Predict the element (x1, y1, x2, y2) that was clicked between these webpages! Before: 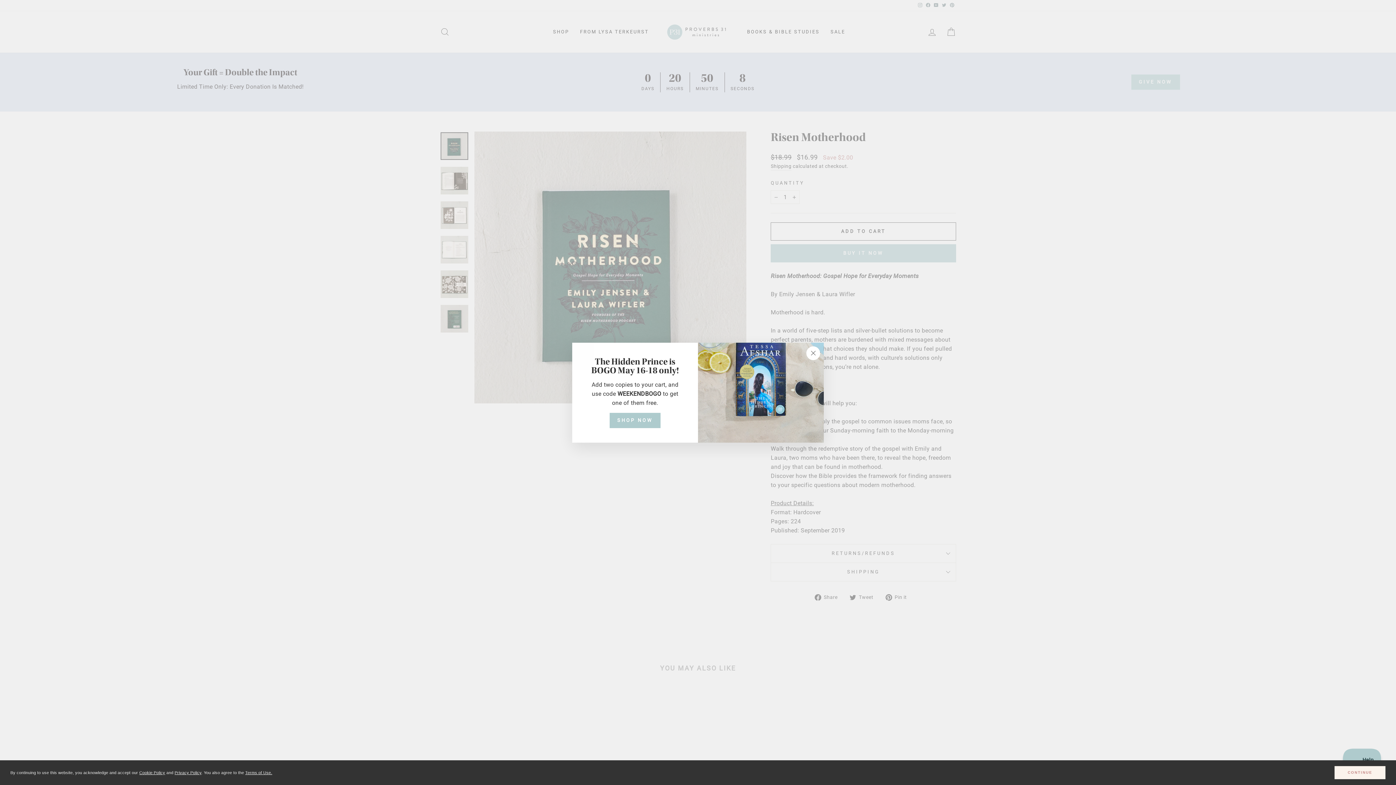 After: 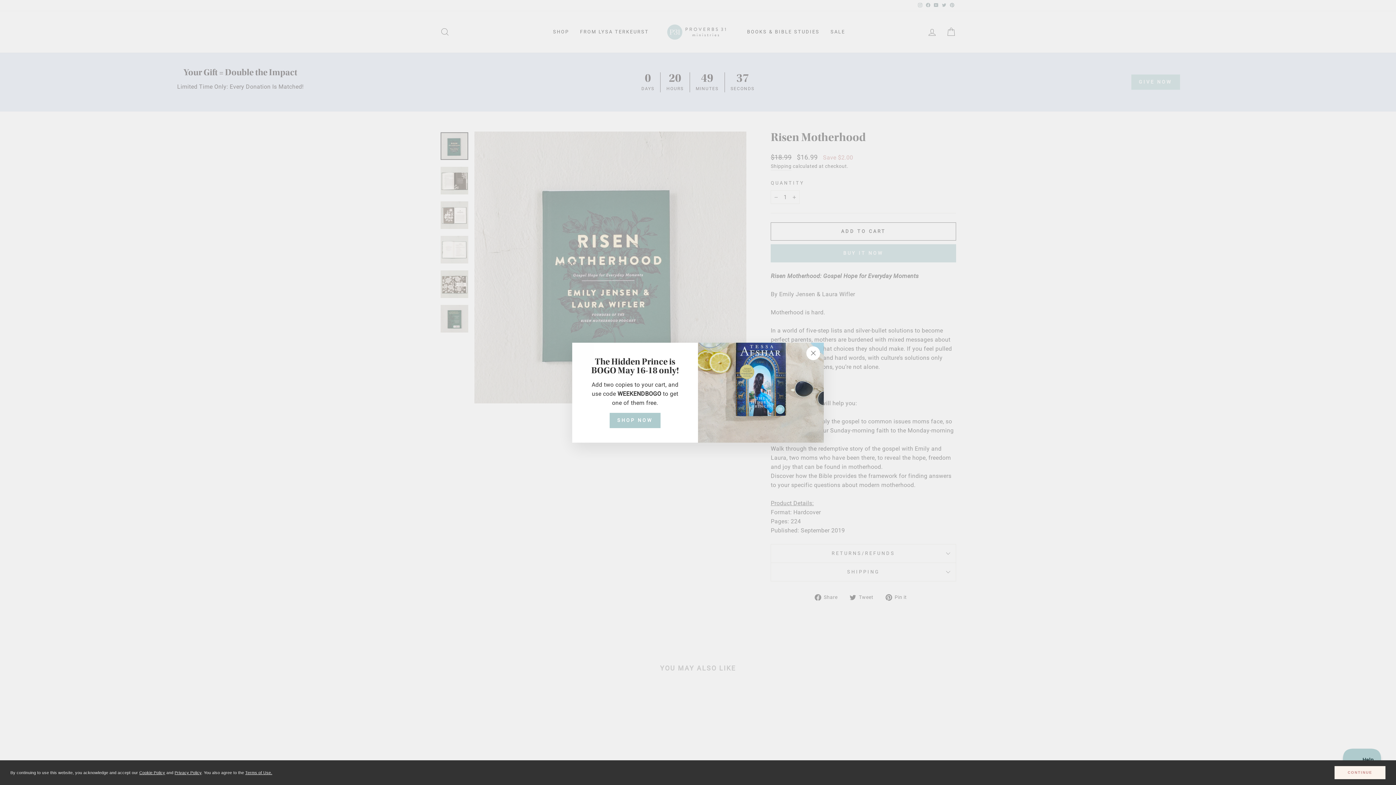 Action: label: Cookie Policy bbox: (139, 770, 165, 775)